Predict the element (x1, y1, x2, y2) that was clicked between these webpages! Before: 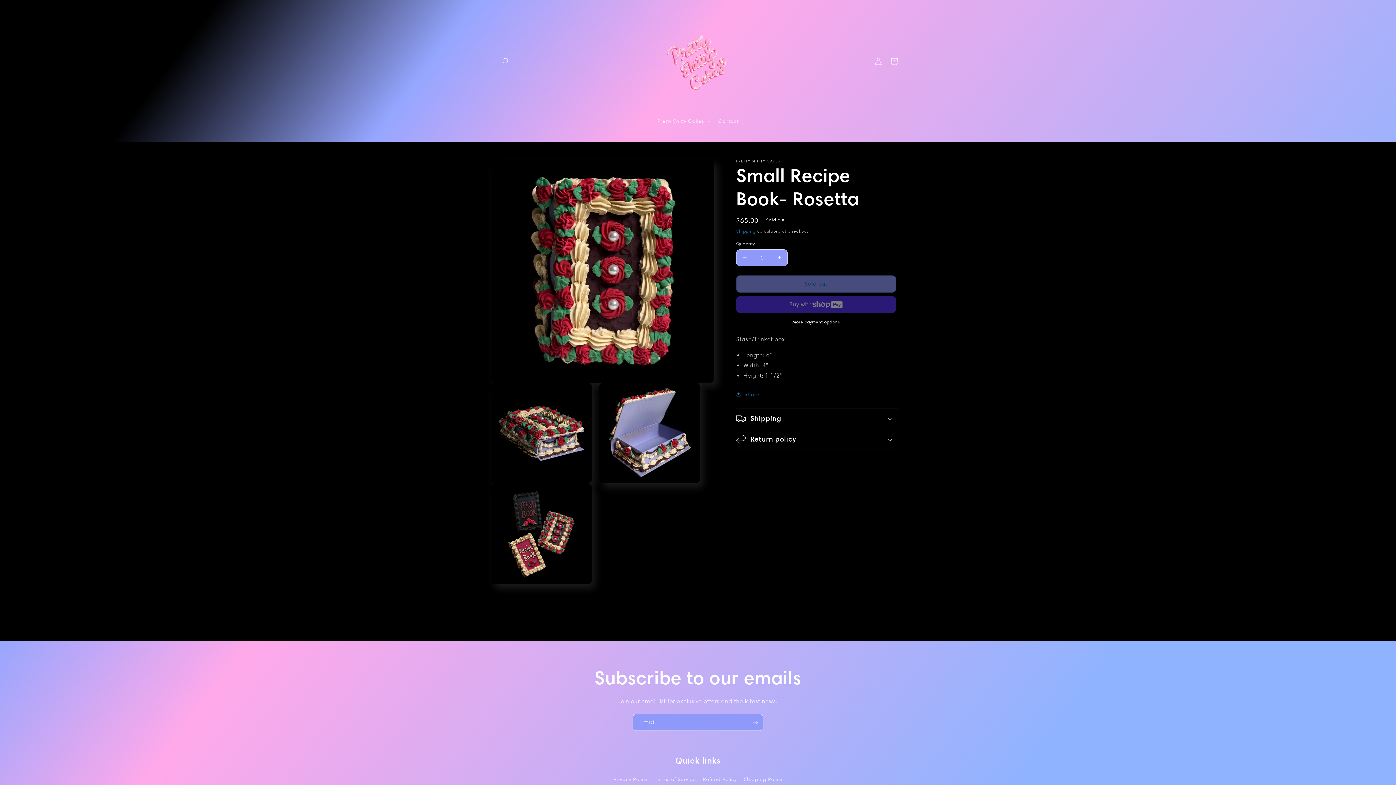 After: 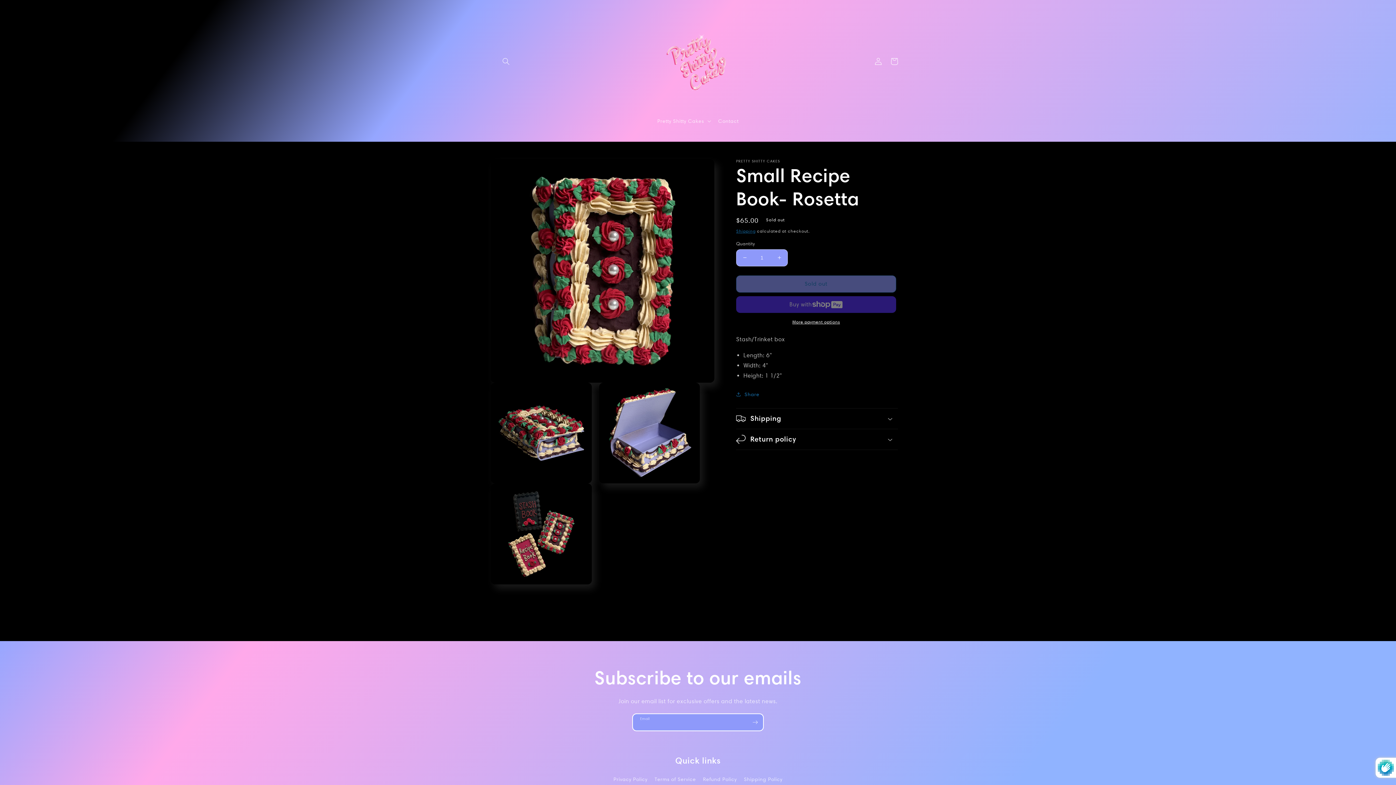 Action: label: Subscribe bbox: (747, 714, 763, 731)